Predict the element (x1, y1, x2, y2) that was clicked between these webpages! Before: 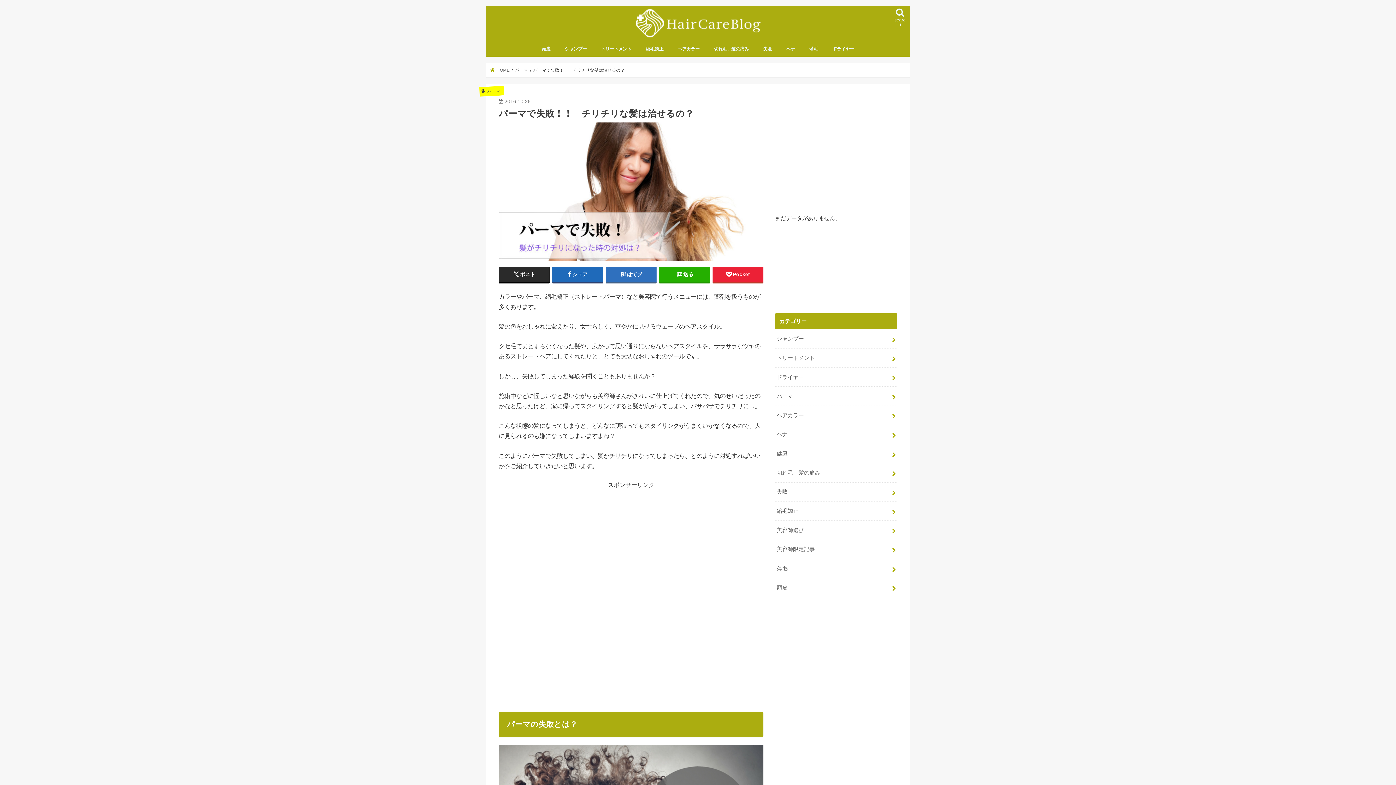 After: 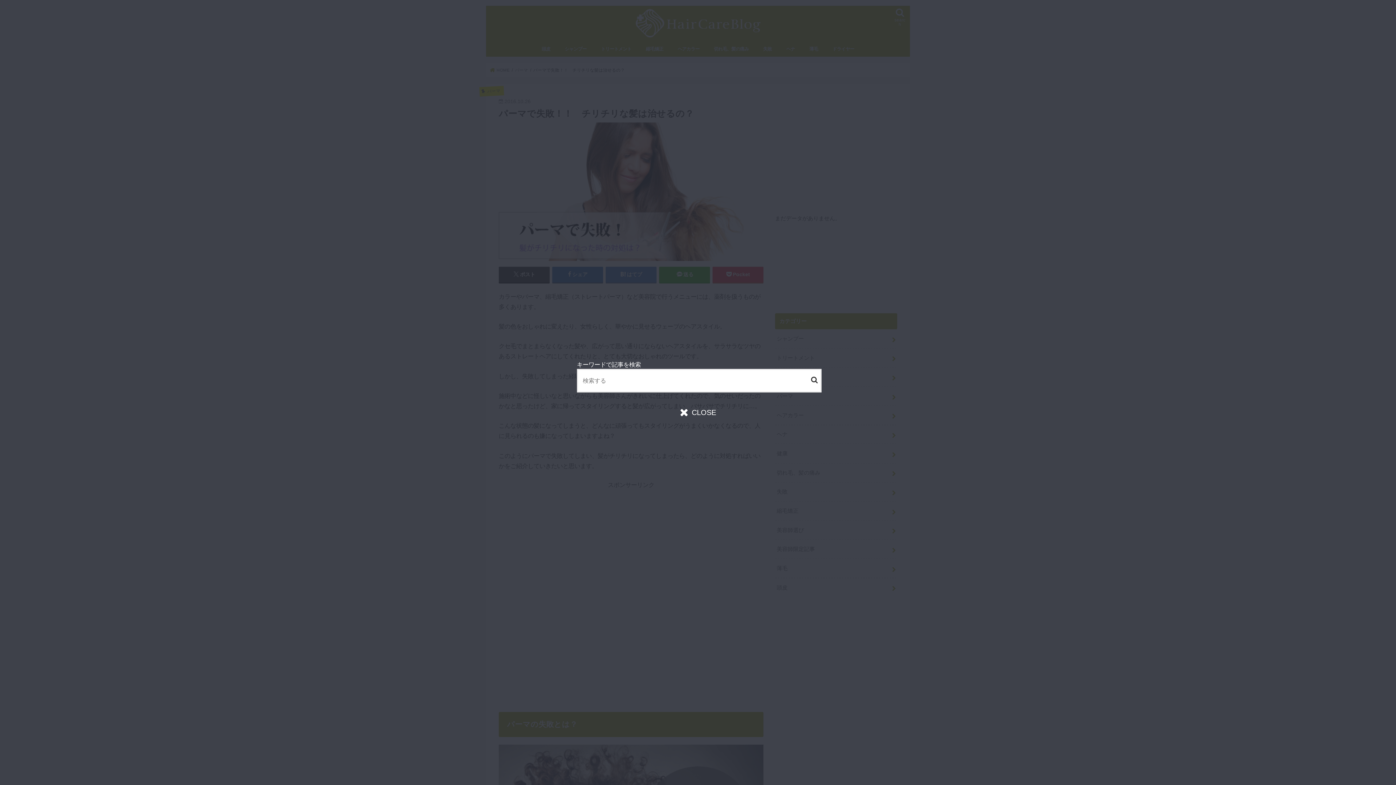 Action: bbox: (890, 5, 910, 27) label: search